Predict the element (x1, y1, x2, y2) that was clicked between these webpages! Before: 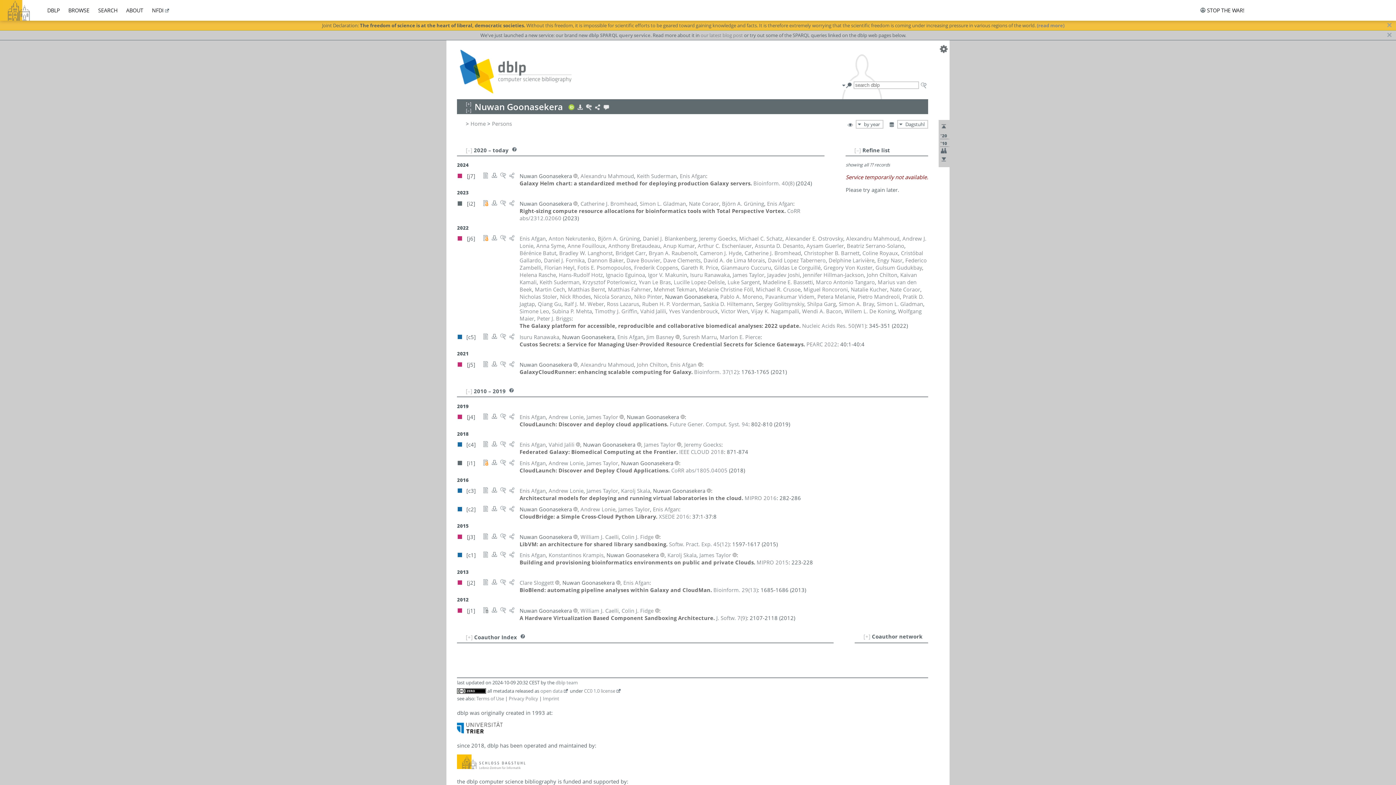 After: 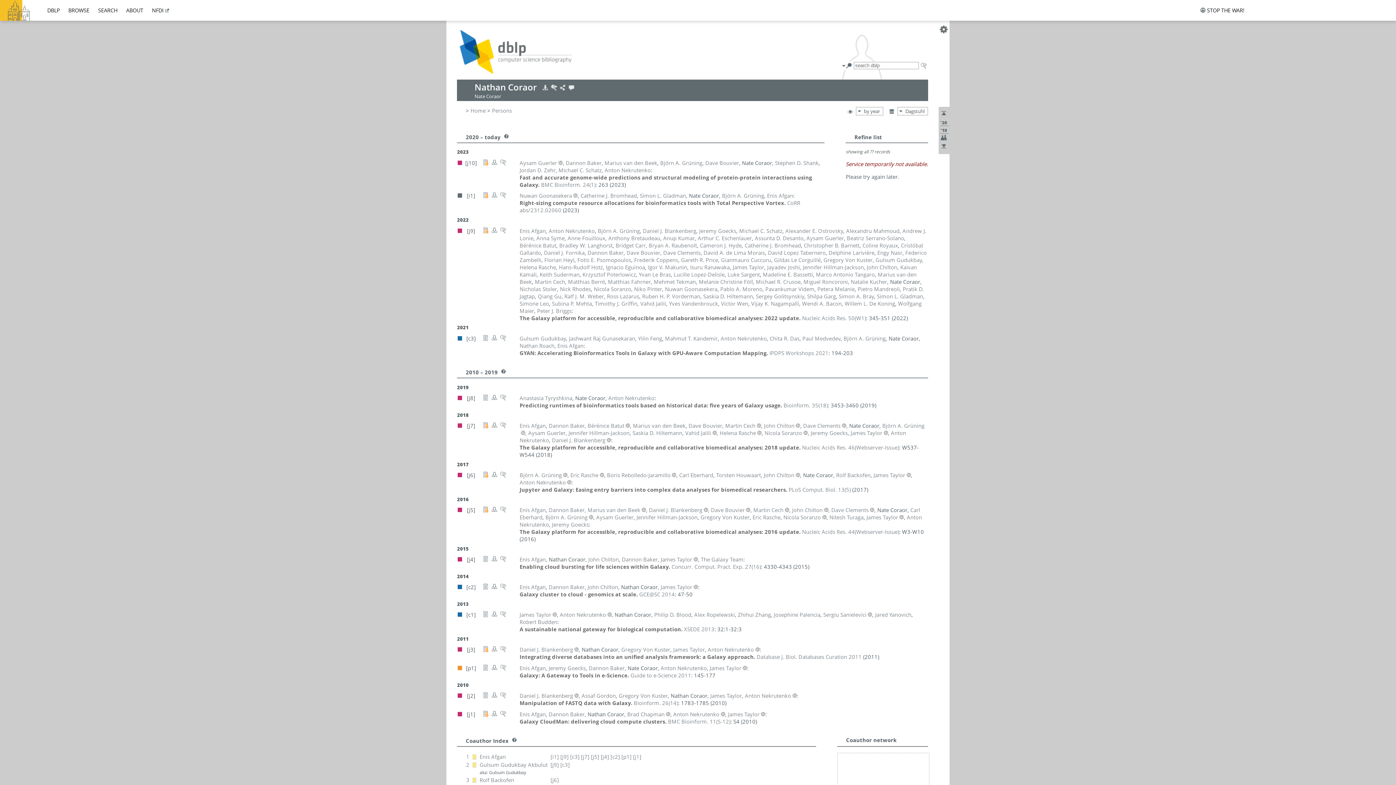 Action: label: Nate Coraor bbox: (689, 199, 719, 207)